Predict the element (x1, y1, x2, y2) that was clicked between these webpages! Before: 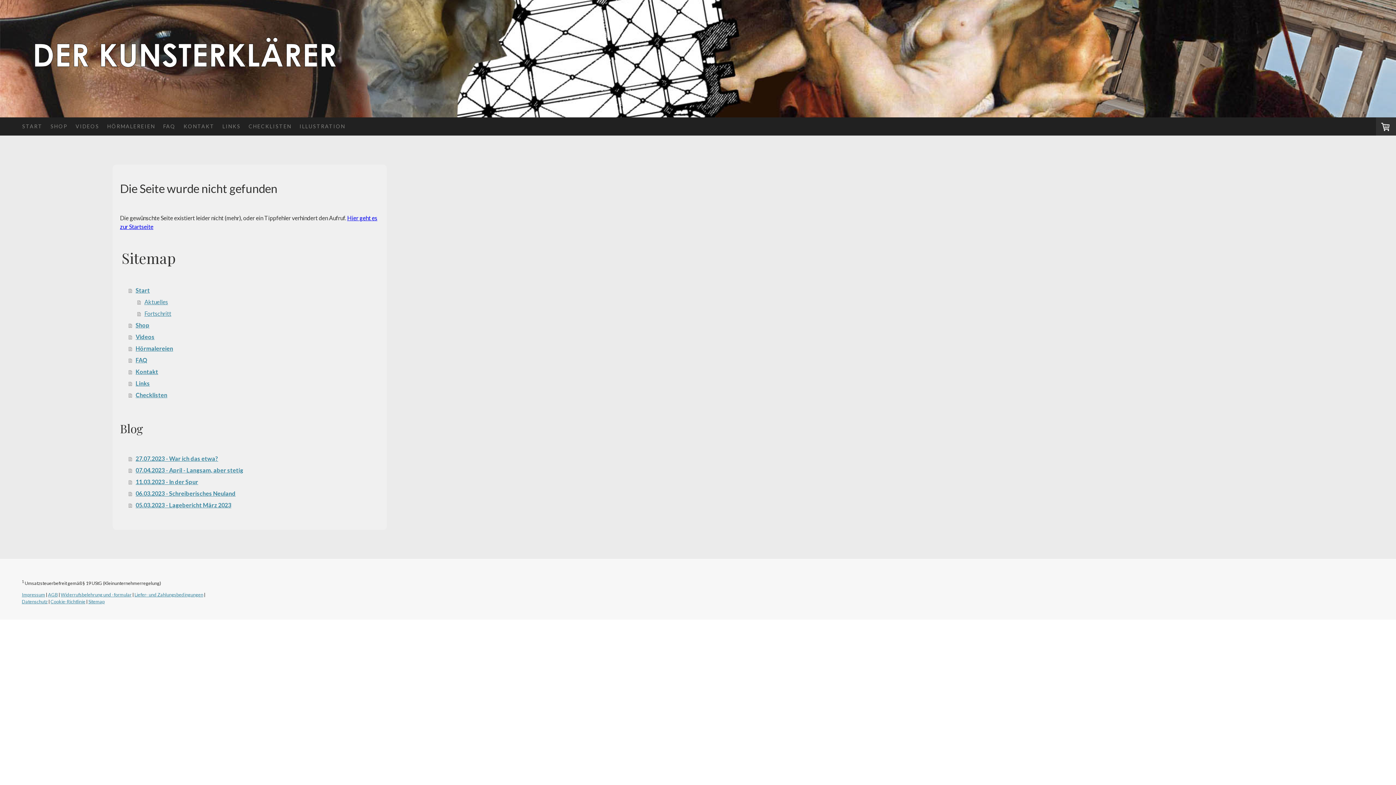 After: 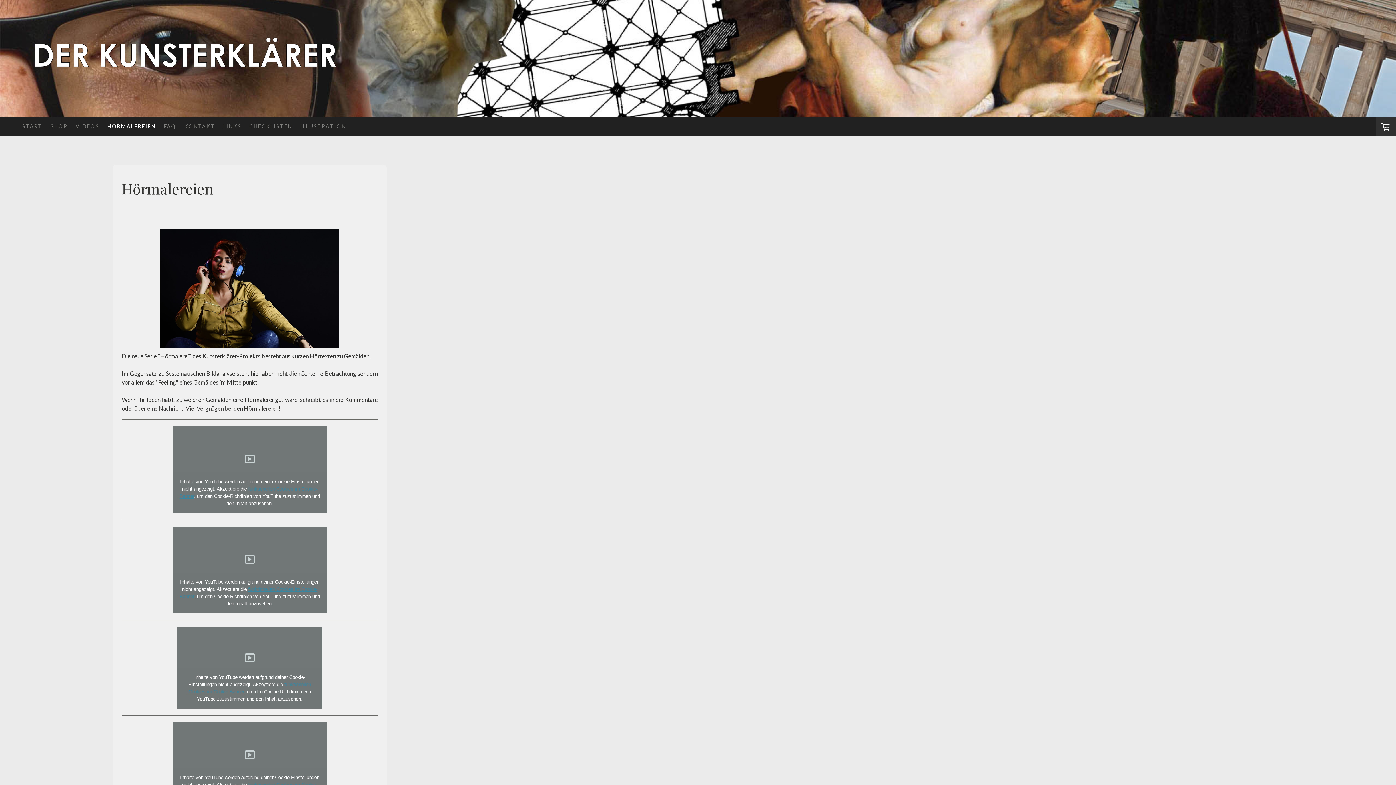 Action: label: HÖRMALEREIEN bbox: (103, 117, 159, 135)